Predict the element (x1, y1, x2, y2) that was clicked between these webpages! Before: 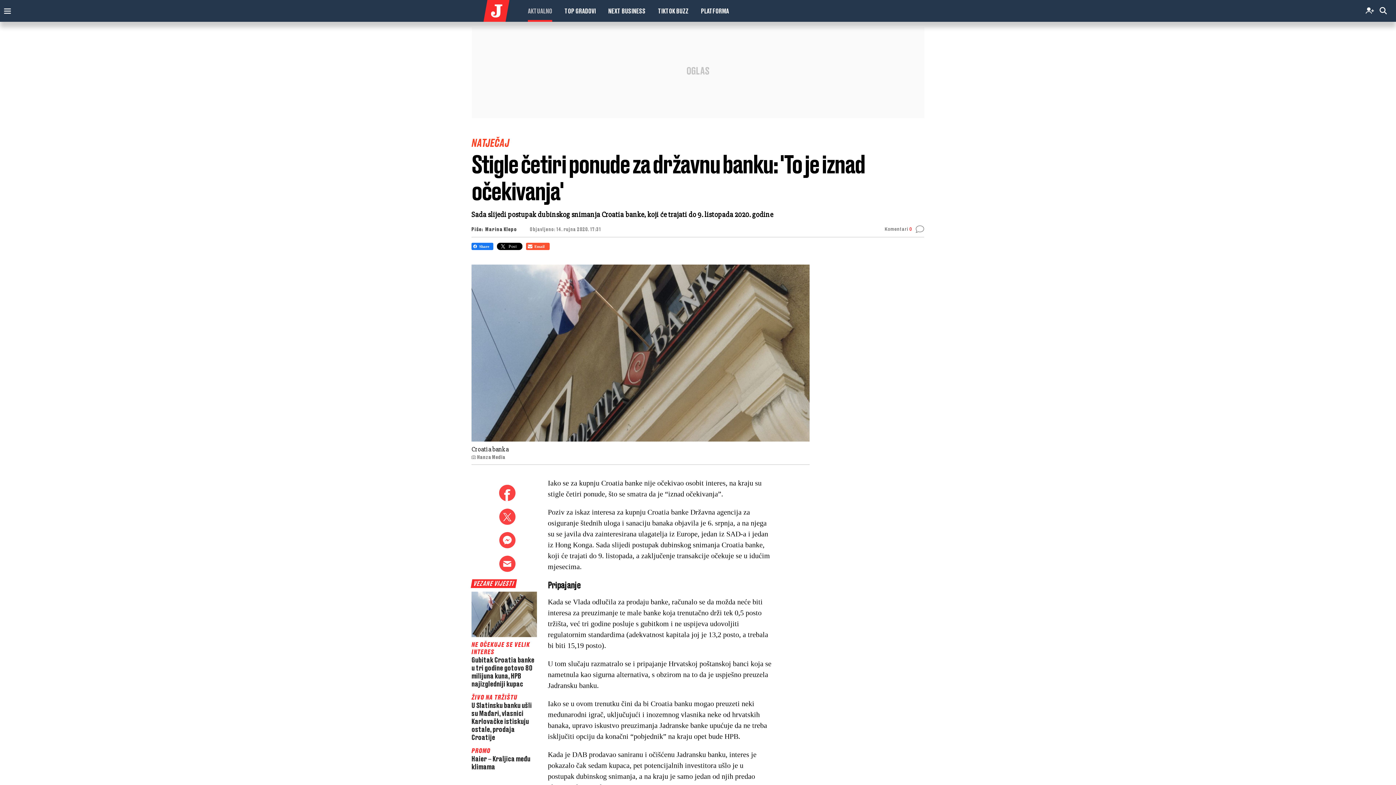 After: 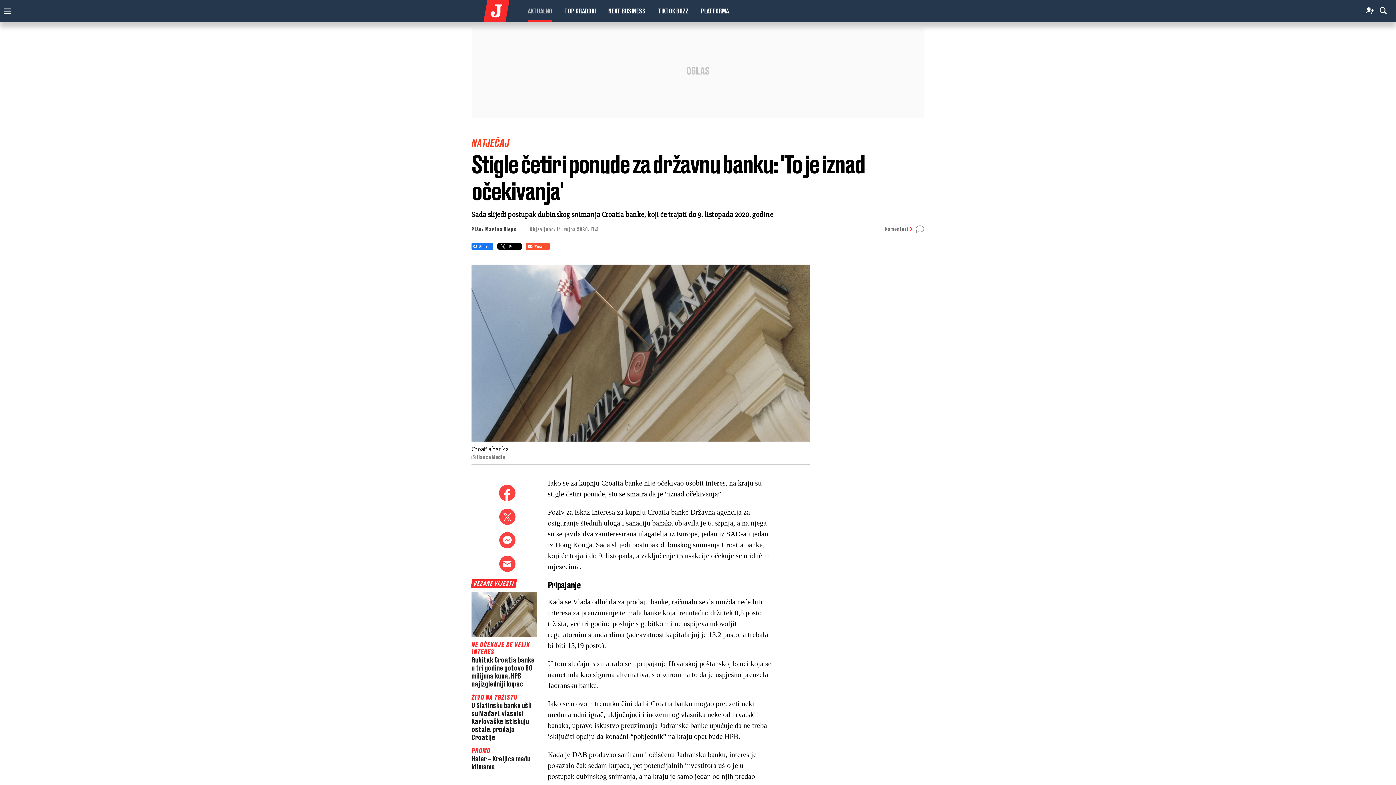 Action: bbox: (526, 242, 550, 250)